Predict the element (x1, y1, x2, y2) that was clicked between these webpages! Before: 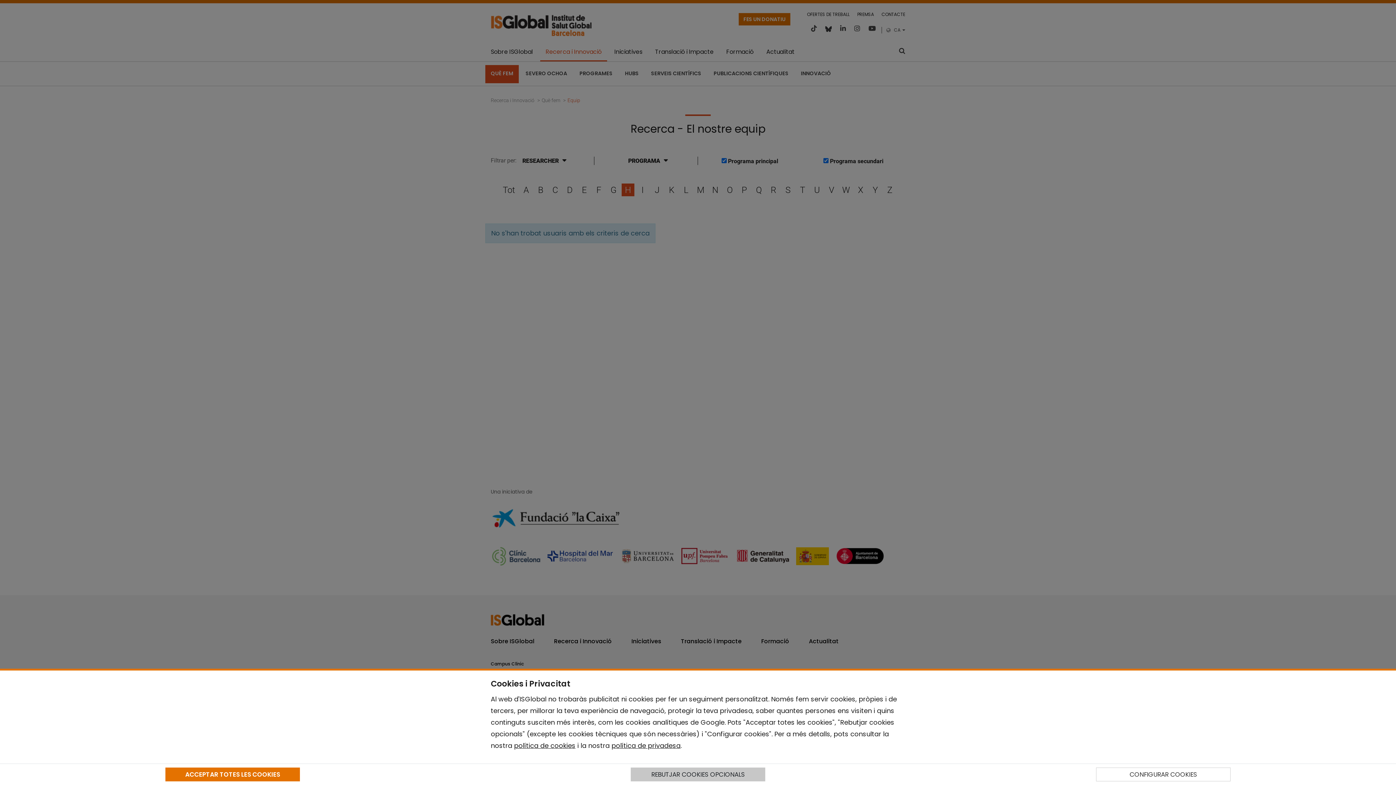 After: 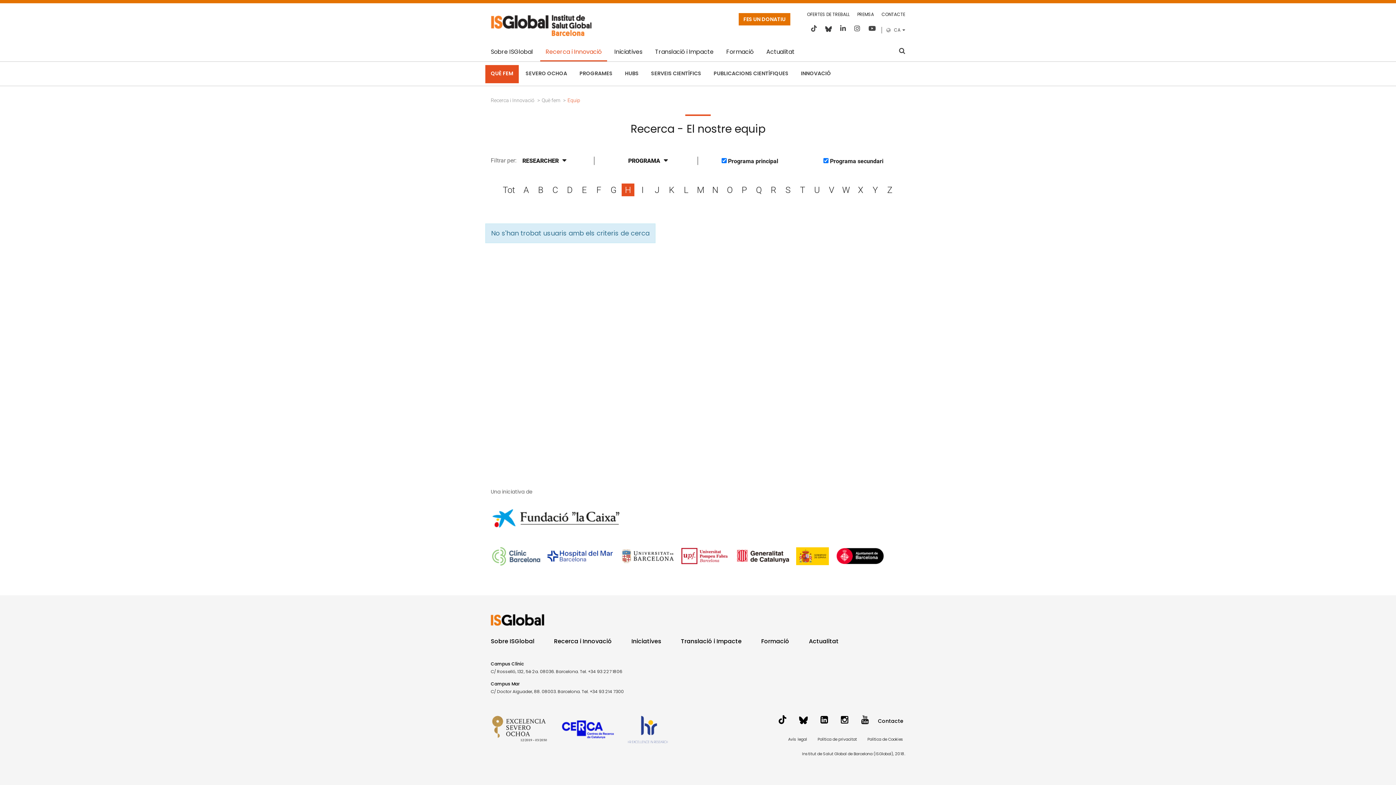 Action: bbox: (165, 768, 299, 781) label: ACCEPTAR TOTES LES COOKIES